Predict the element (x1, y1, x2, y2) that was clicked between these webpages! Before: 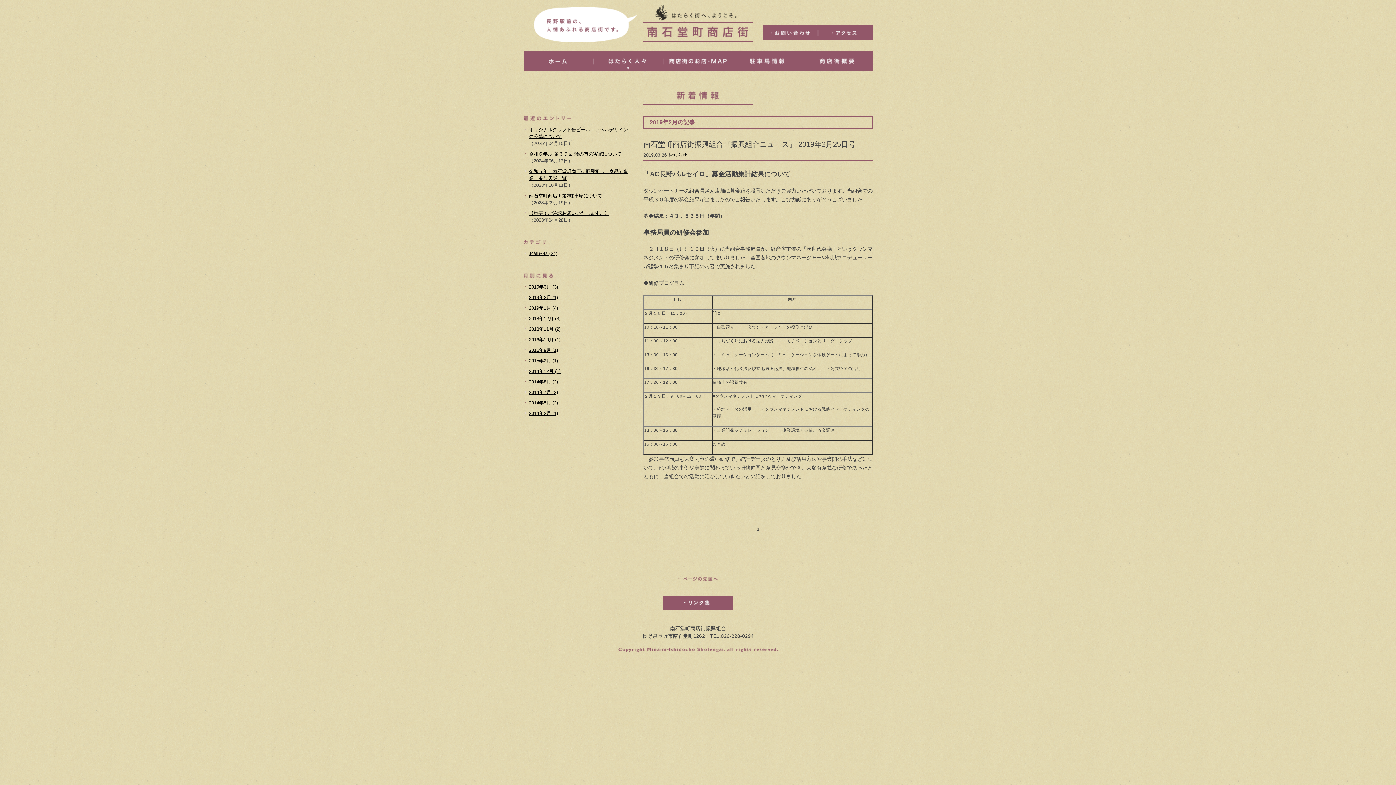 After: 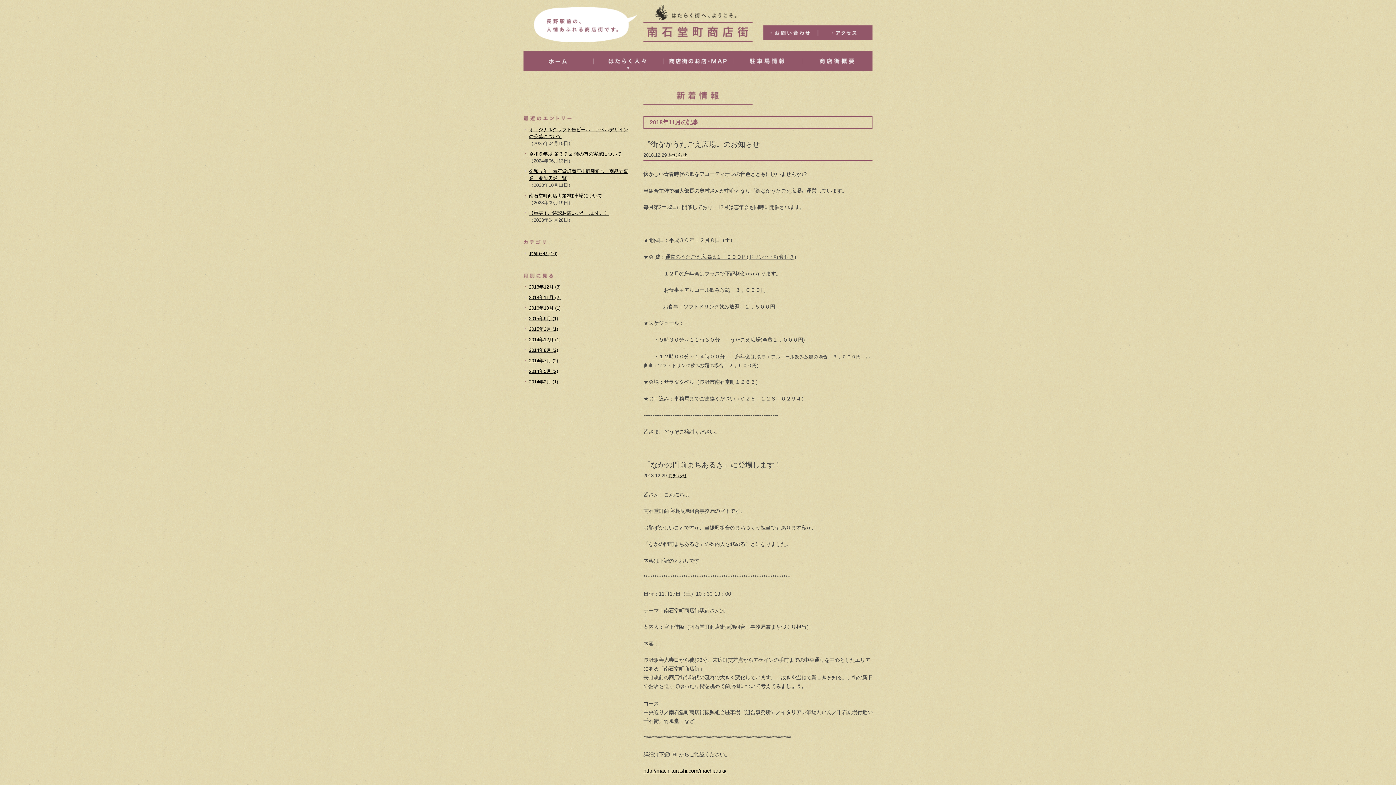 Action: bbox: (529, 326, 560, 332) label: 2018年11月 (2)